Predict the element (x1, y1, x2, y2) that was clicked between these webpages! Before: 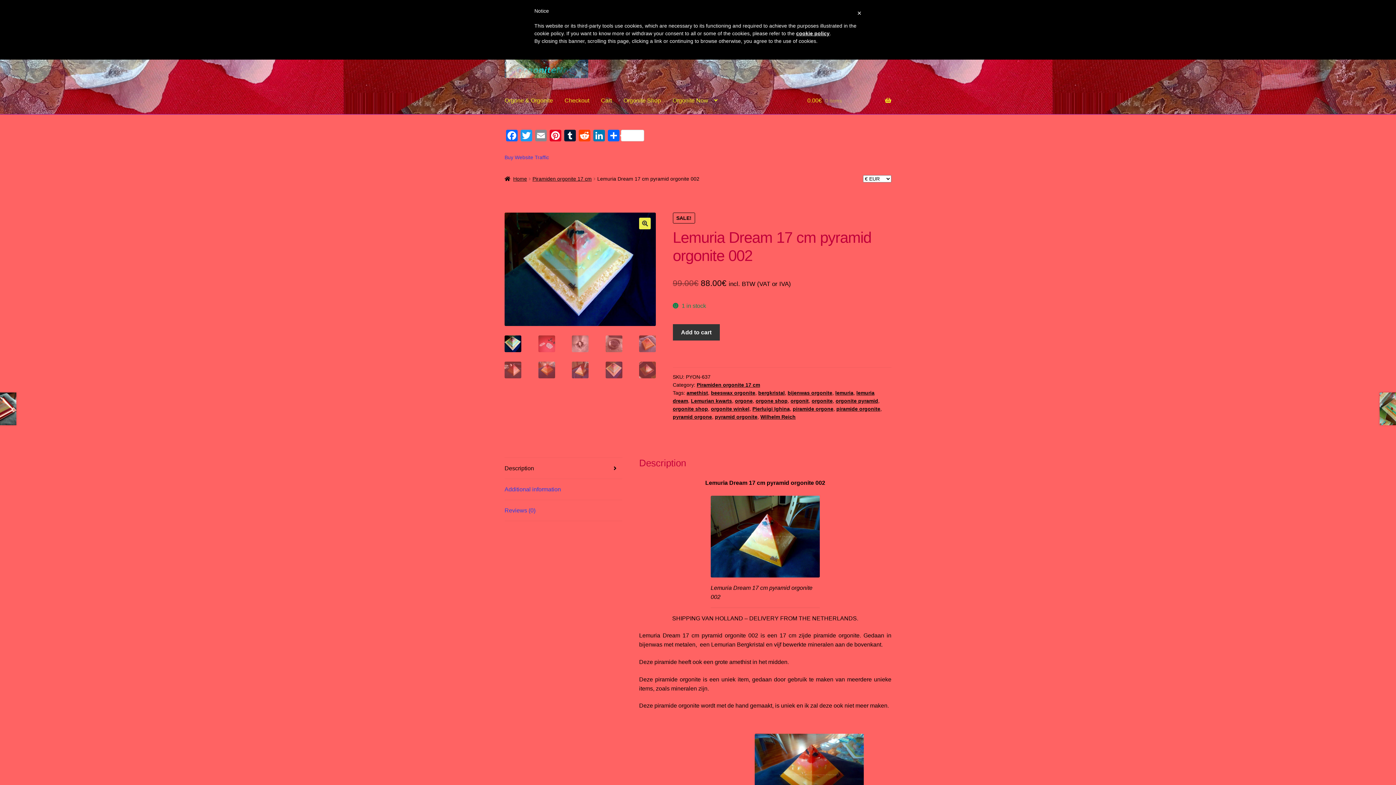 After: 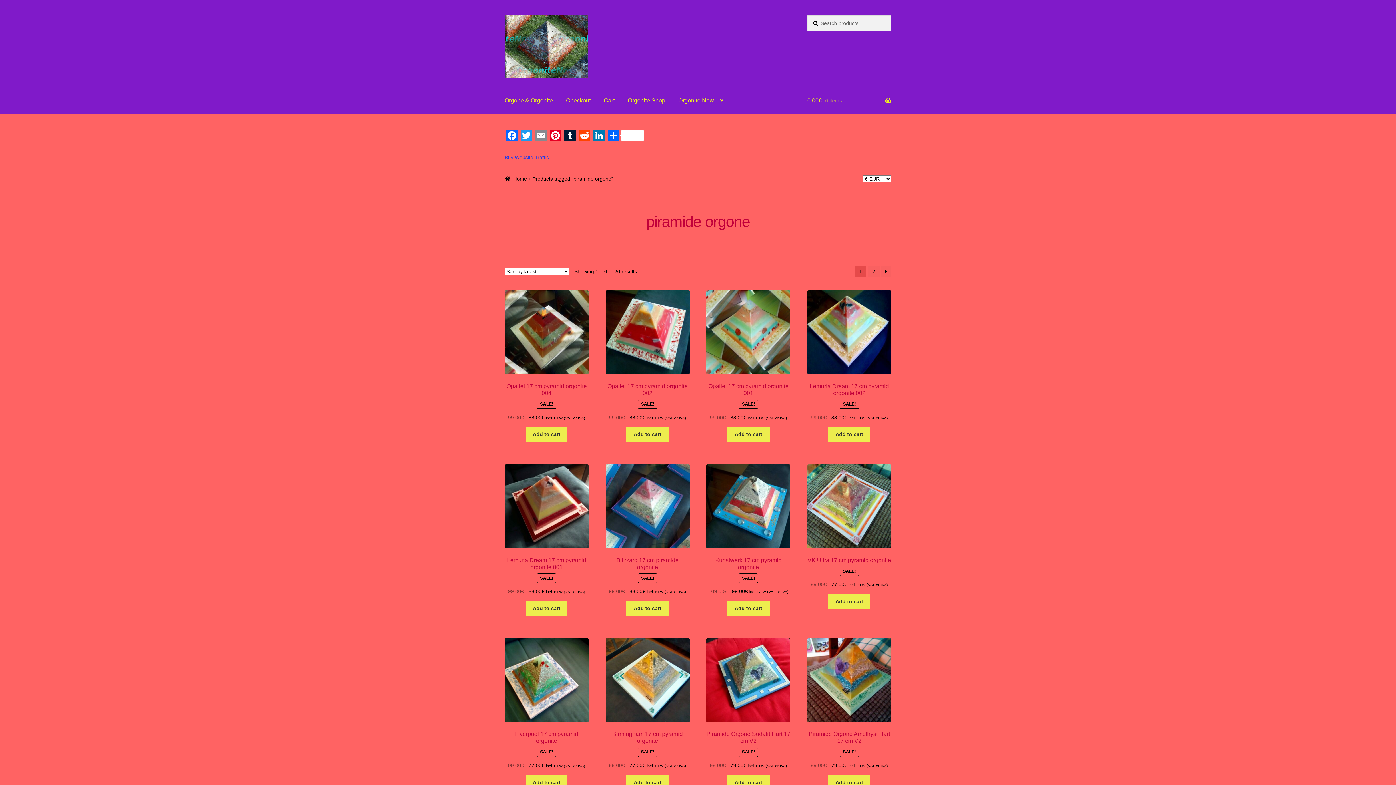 Action: label: piramide orgone bbox: (792, 406, 833, 412)